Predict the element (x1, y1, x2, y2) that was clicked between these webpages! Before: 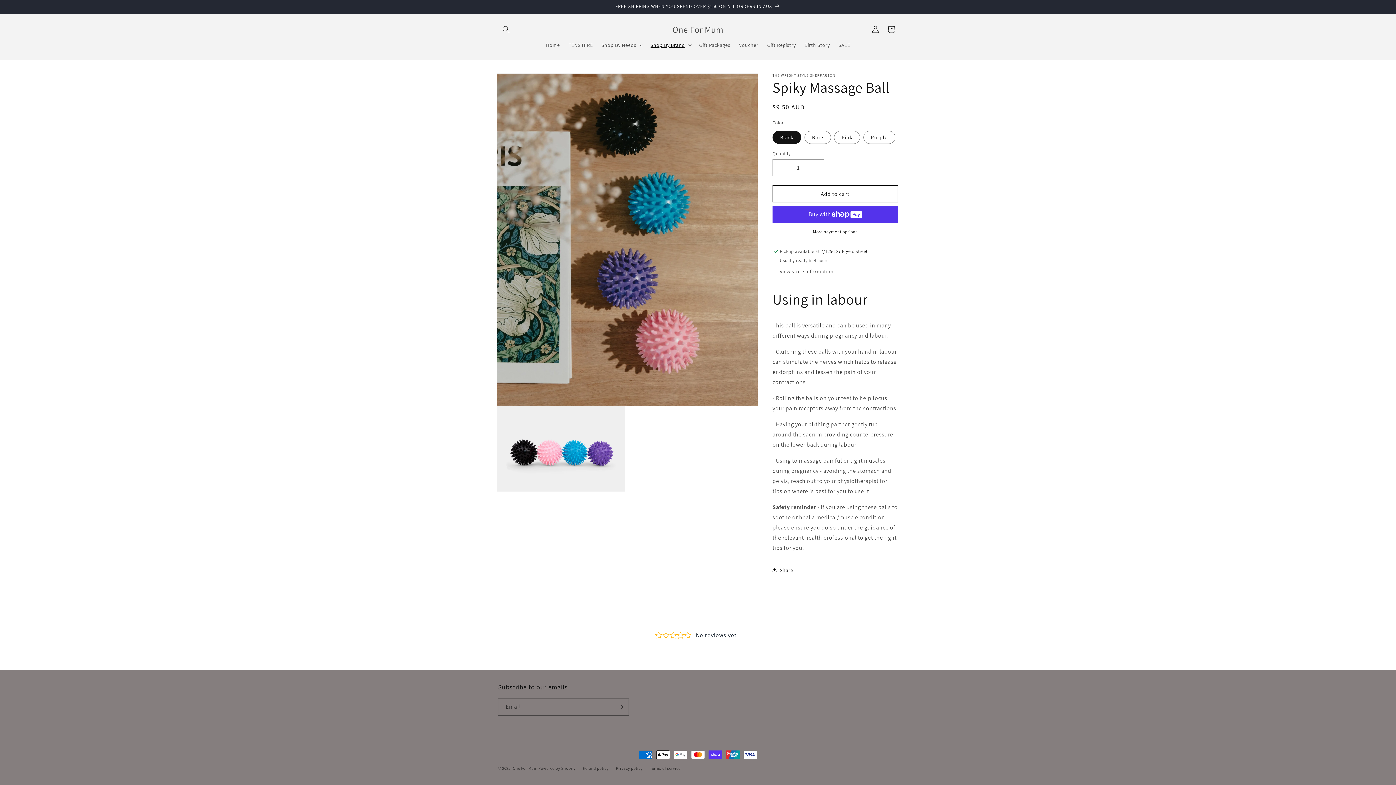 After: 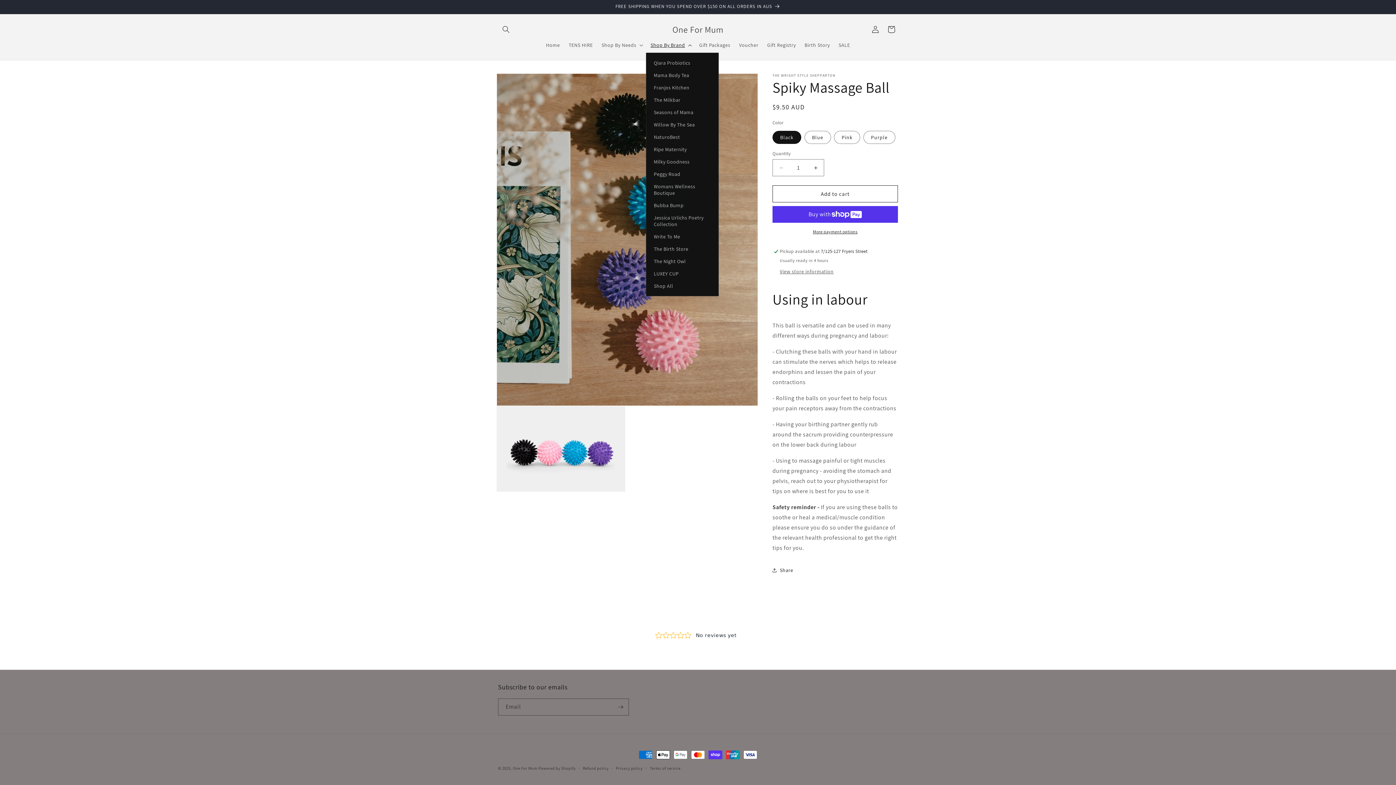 Action: label: Shop By Brand bbox: (646, 37, 695, 52)